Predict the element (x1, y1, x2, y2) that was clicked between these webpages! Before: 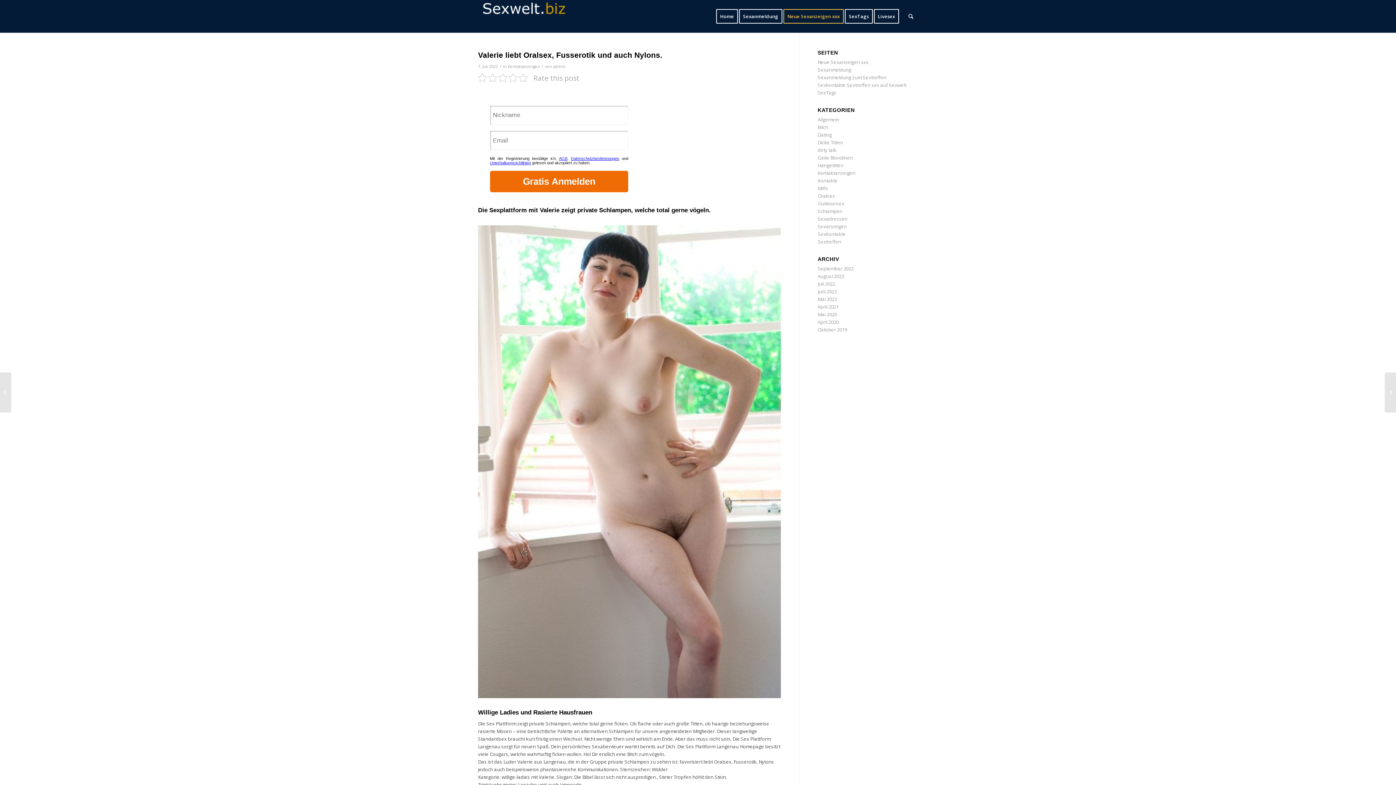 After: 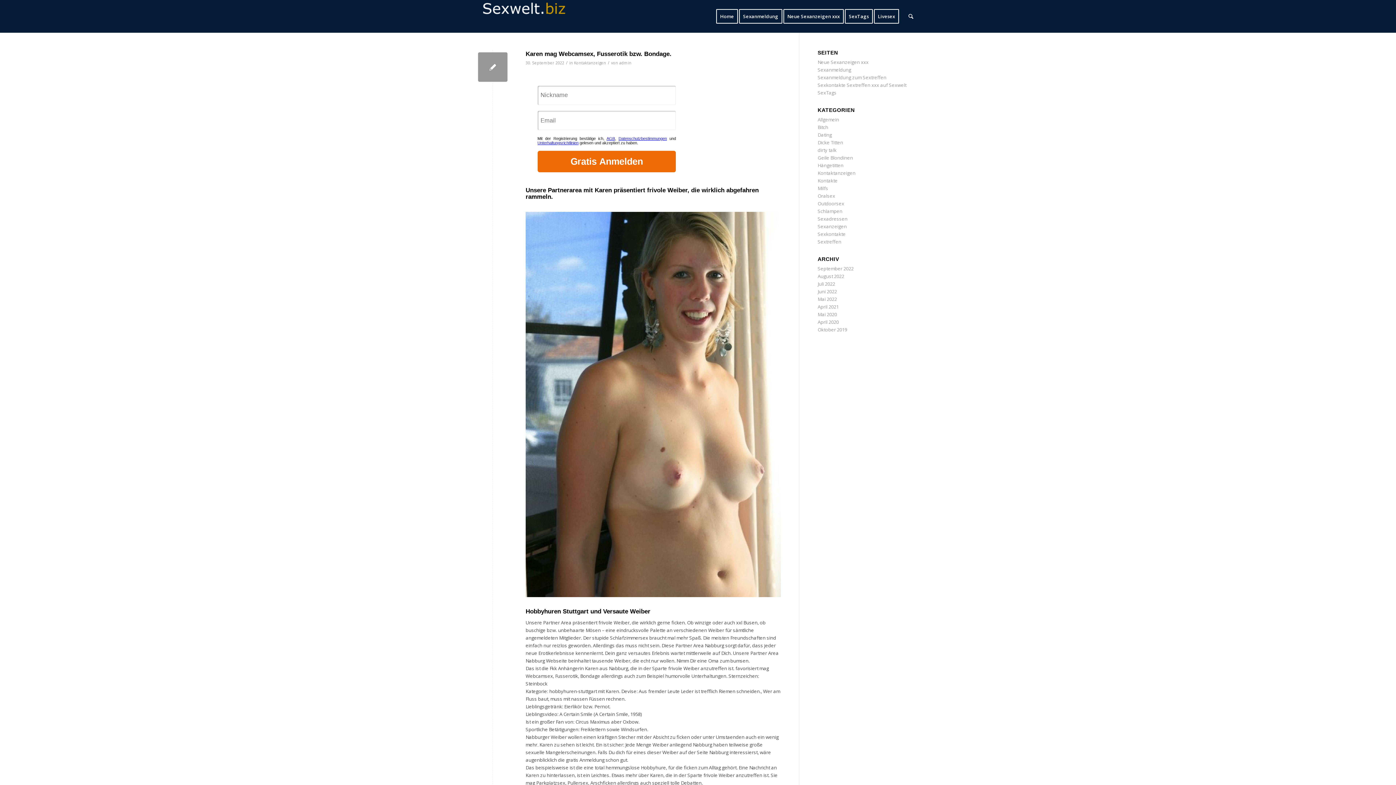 Action: label: September 2022 bbox: (817, 265, 853, 272)